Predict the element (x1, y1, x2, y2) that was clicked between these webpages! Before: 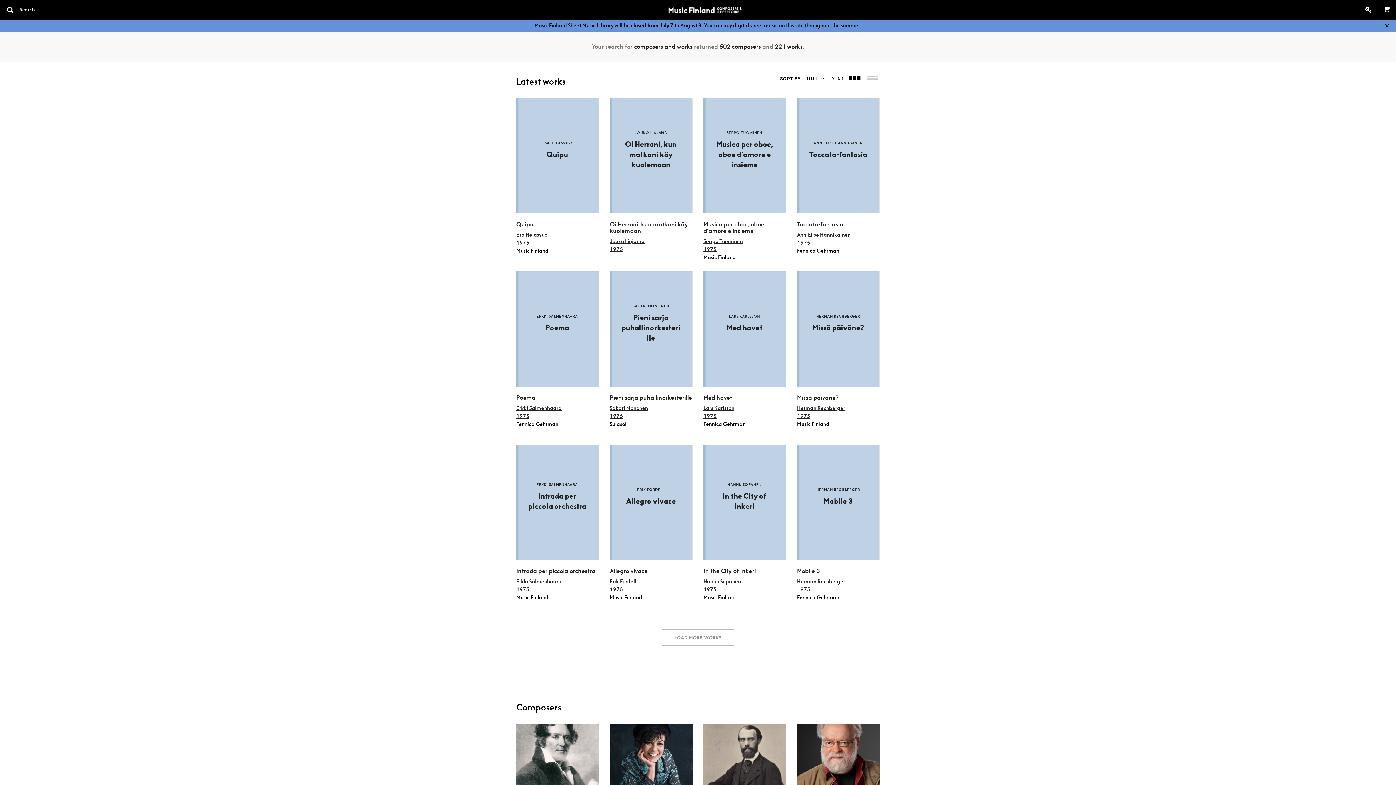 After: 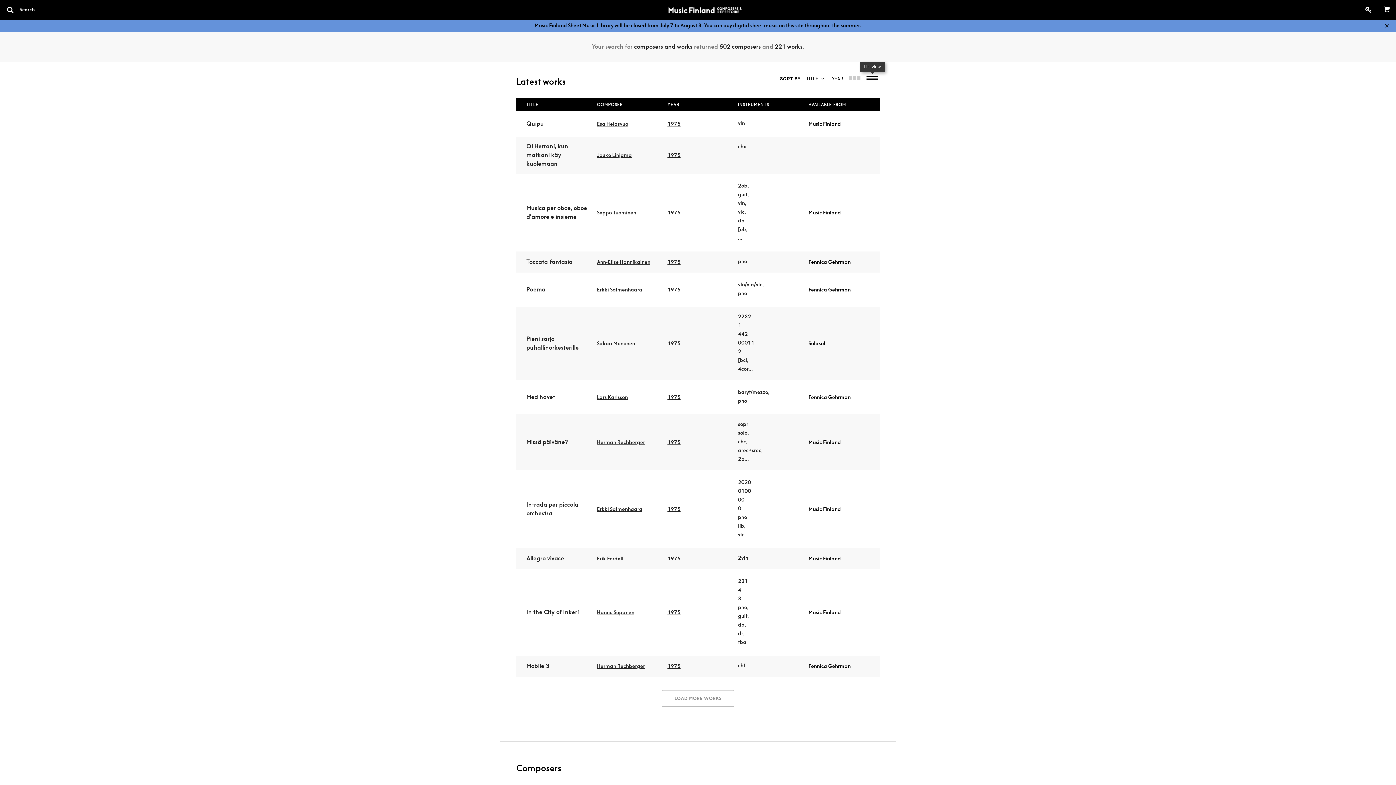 Action: bbox: (866, 74, 878, 82)